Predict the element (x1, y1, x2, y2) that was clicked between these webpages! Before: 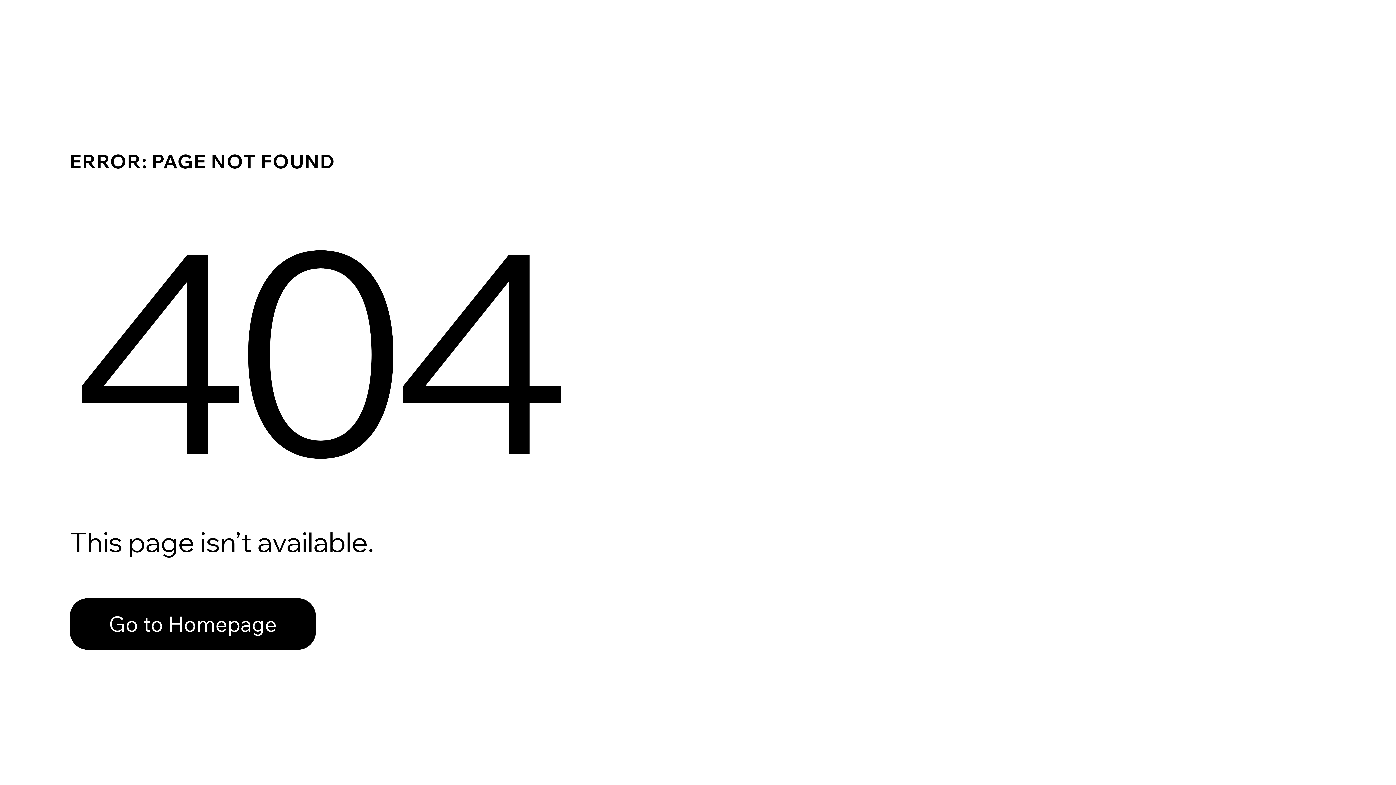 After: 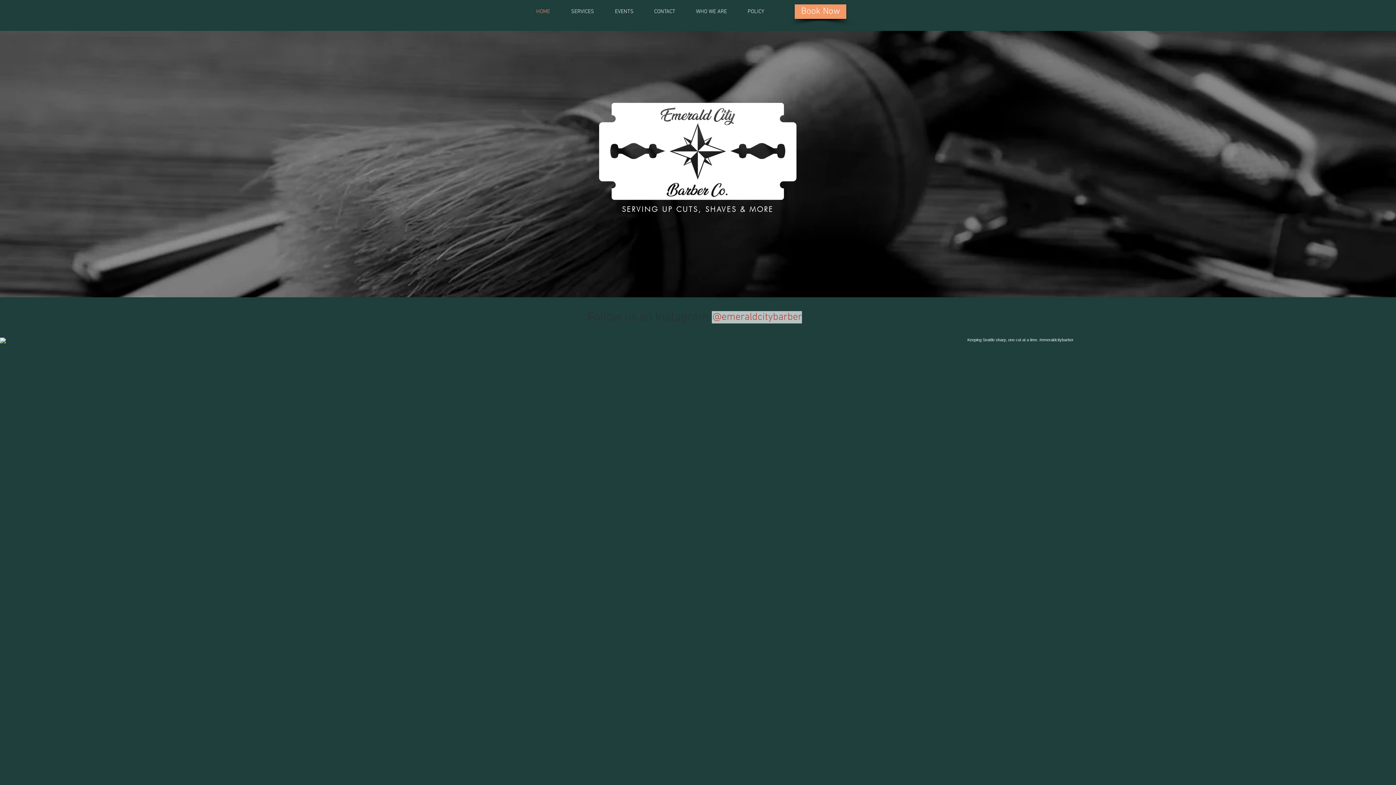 Action: label: Go to Homepage bbox: (69, 598, 316, 650)